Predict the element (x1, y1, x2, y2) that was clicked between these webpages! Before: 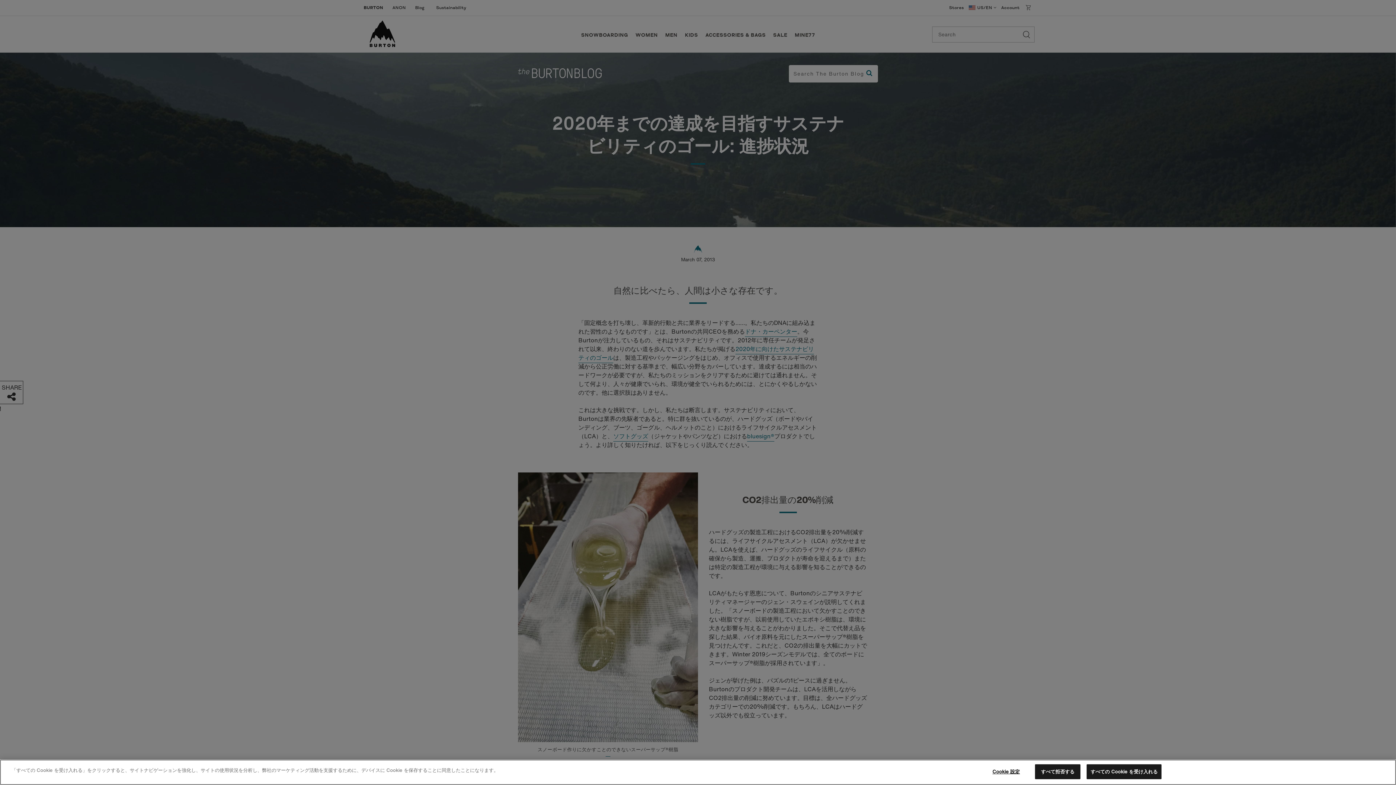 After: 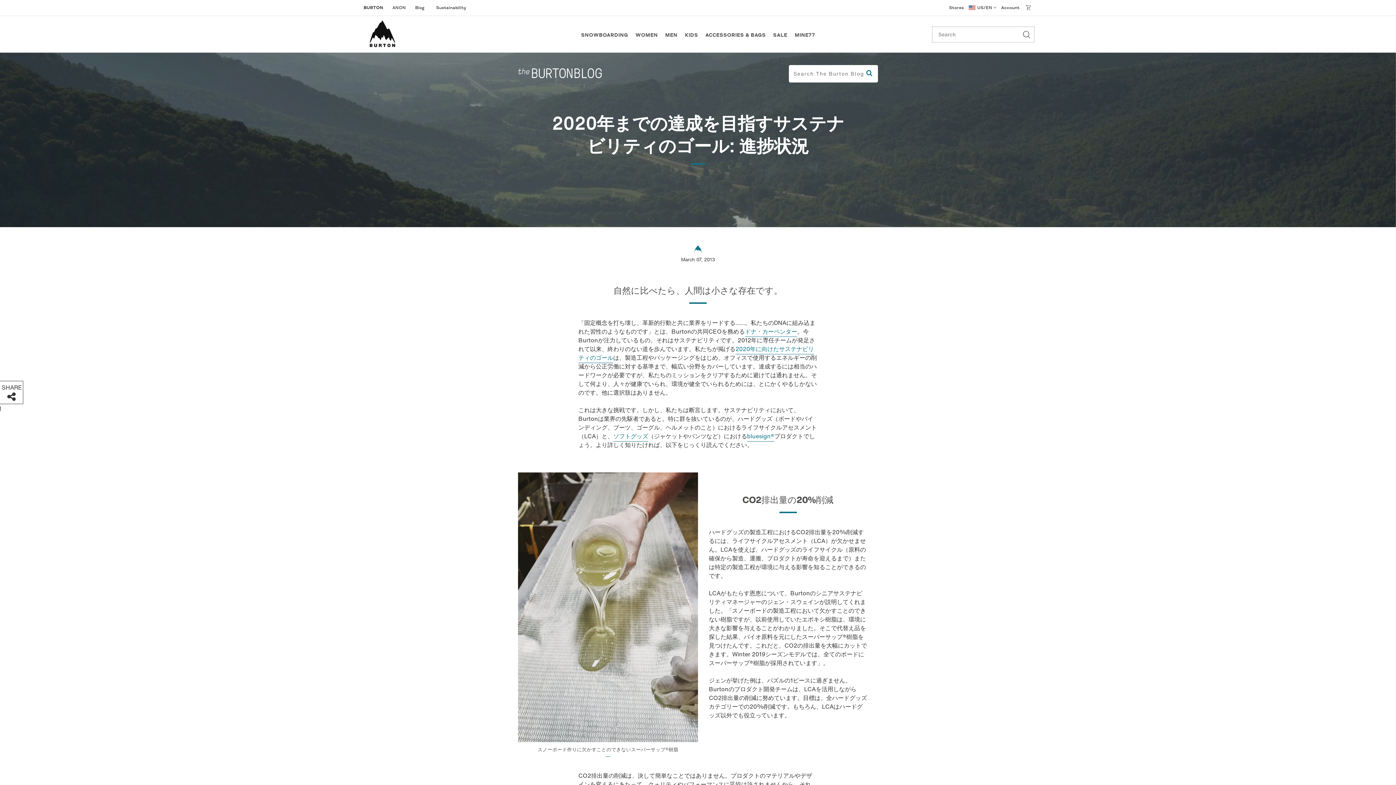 Action: label: すべての Cookie を受け入れる bbox: (1086, 764, 1161, 779)